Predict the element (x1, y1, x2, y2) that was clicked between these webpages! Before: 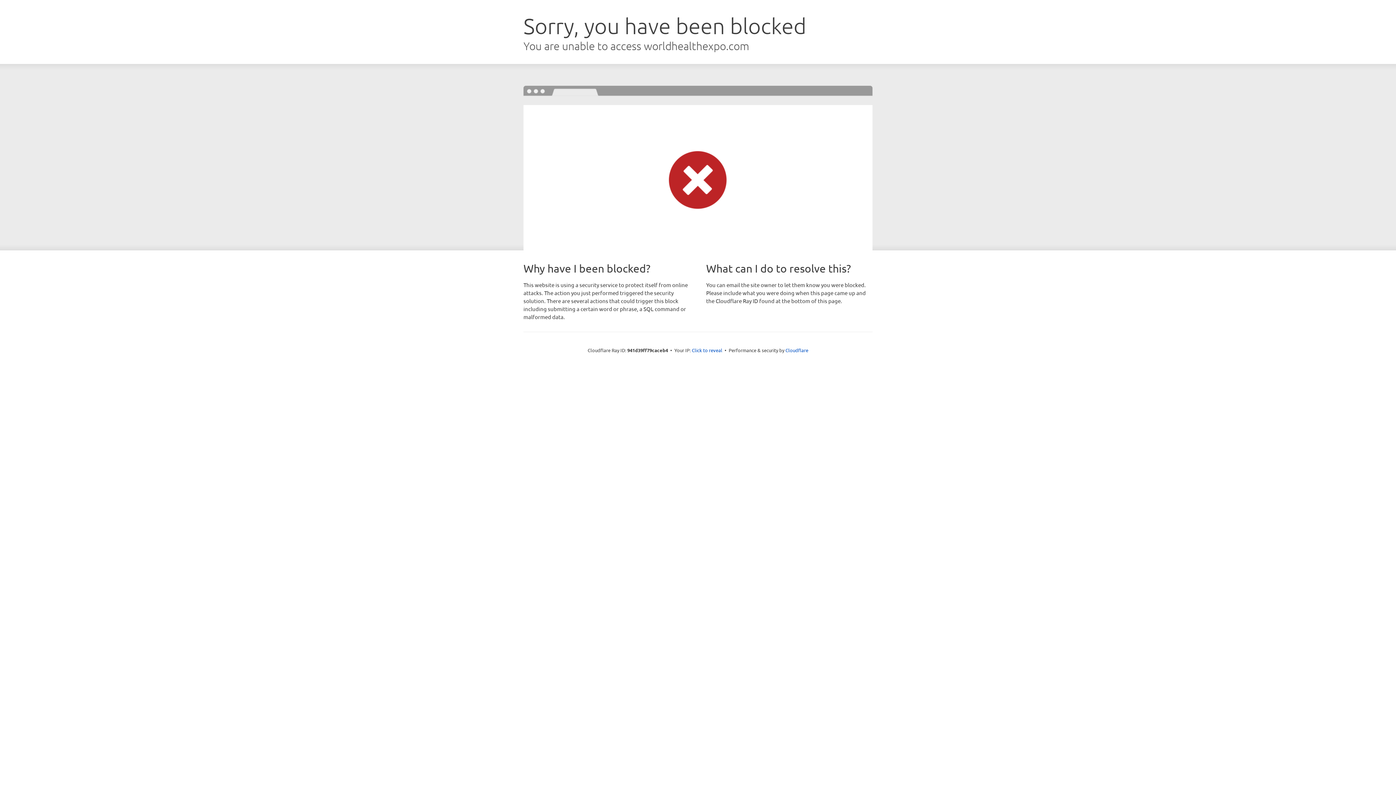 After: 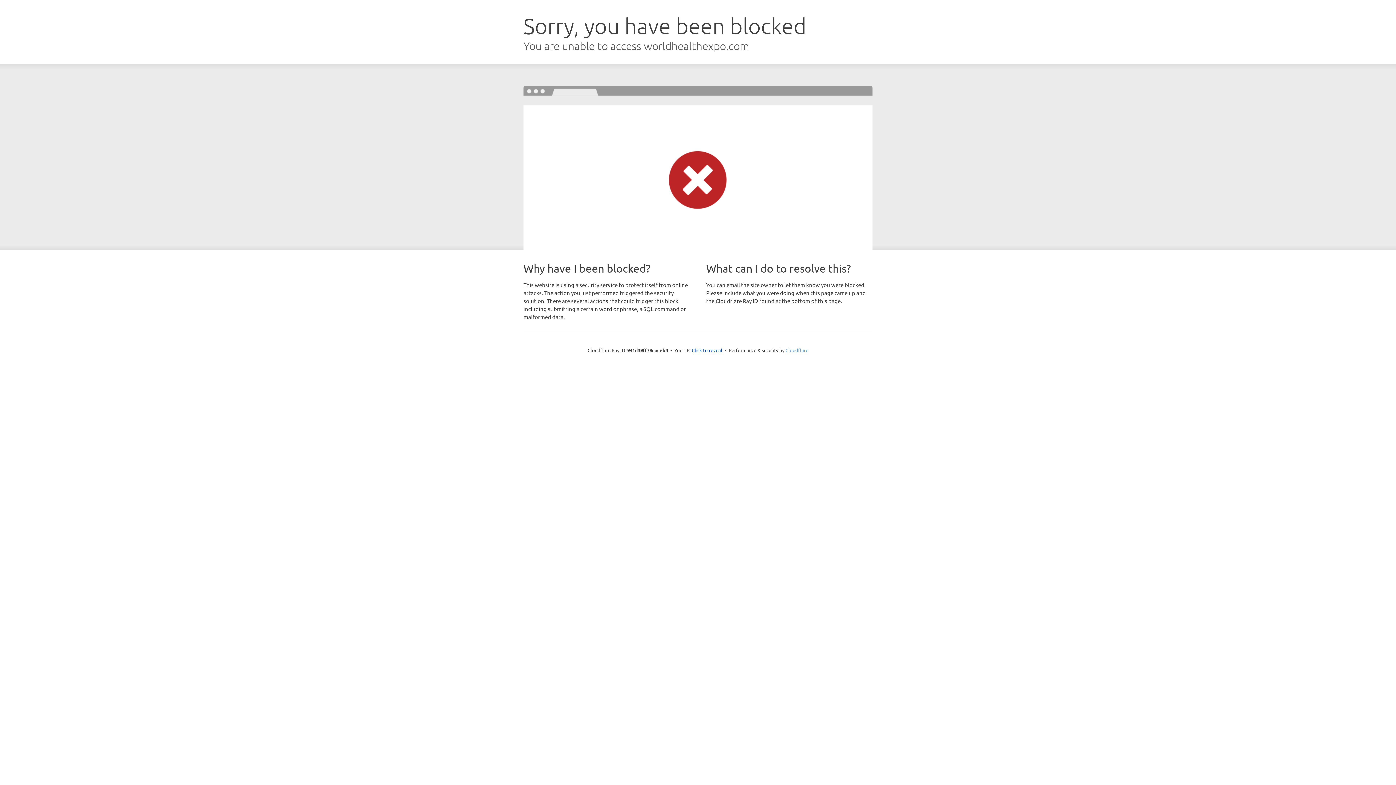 Action: bbox: (785, 347, 808, 353) label: Cloudflare